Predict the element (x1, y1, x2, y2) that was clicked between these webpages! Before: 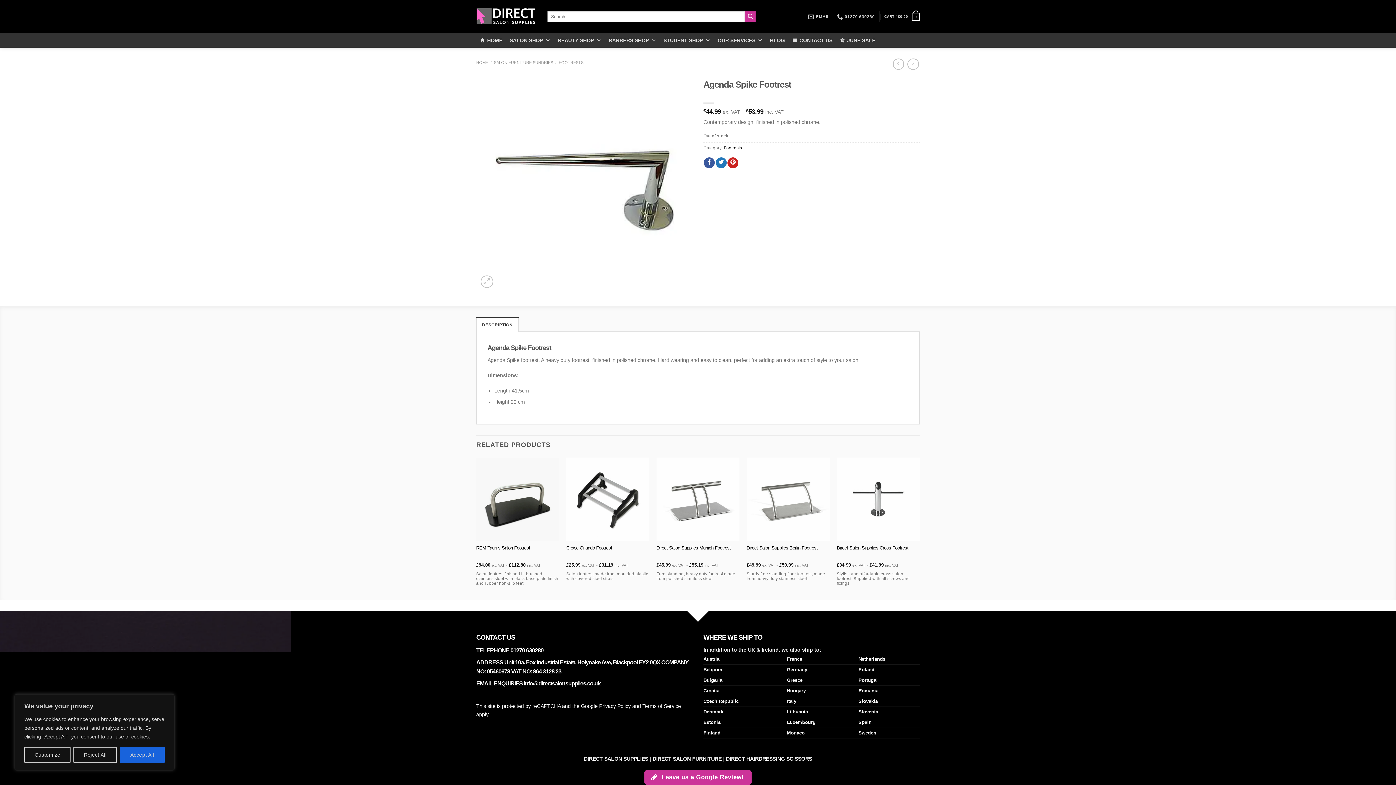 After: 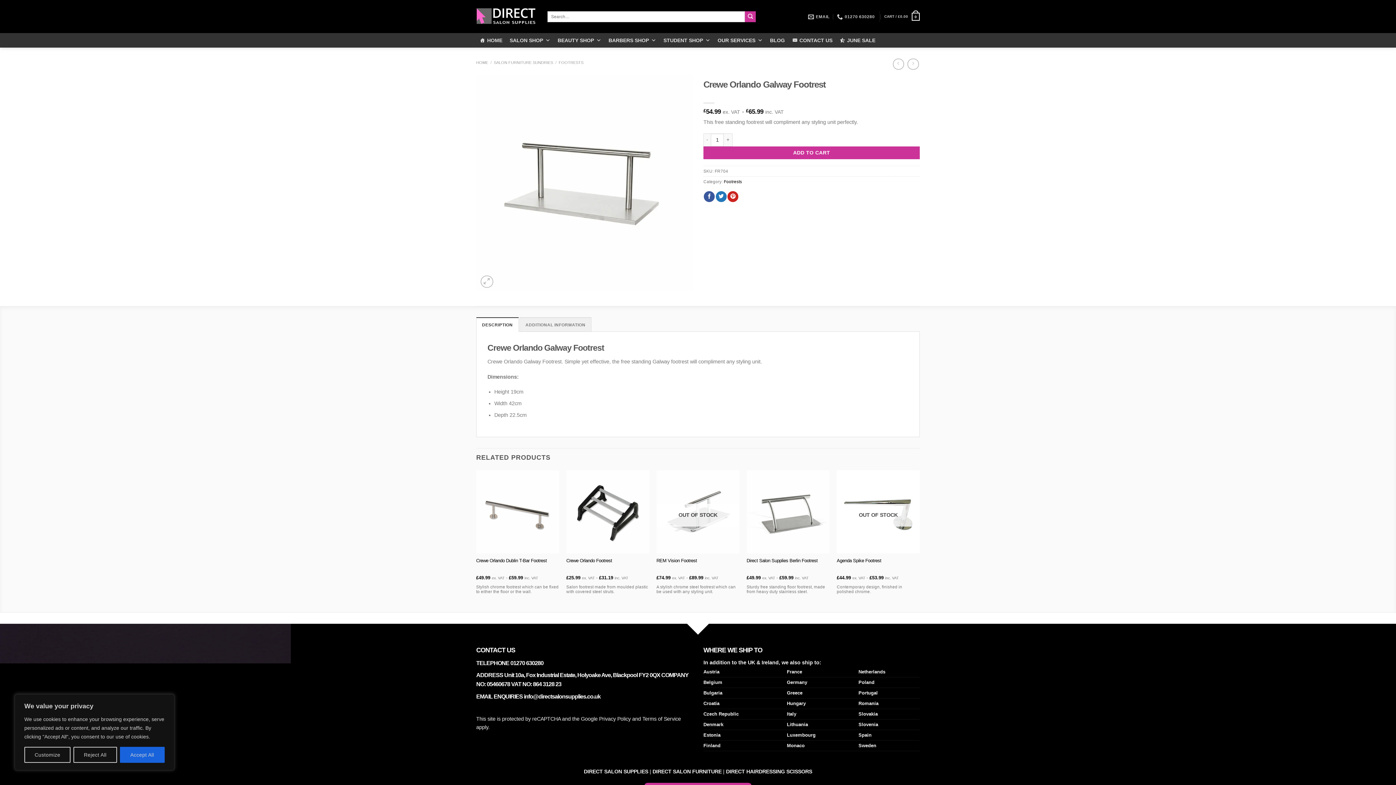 Action: bbox: (907, 58, 919, 69)